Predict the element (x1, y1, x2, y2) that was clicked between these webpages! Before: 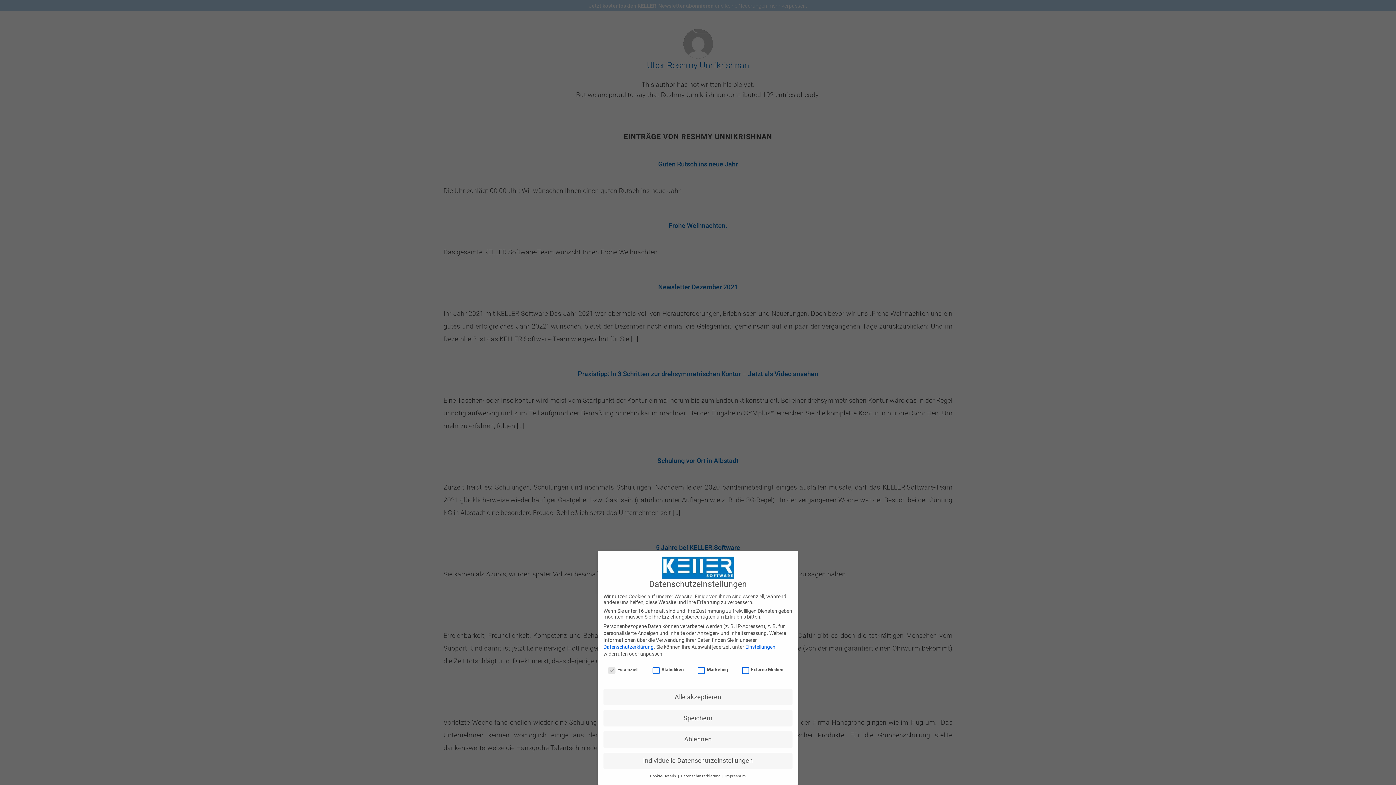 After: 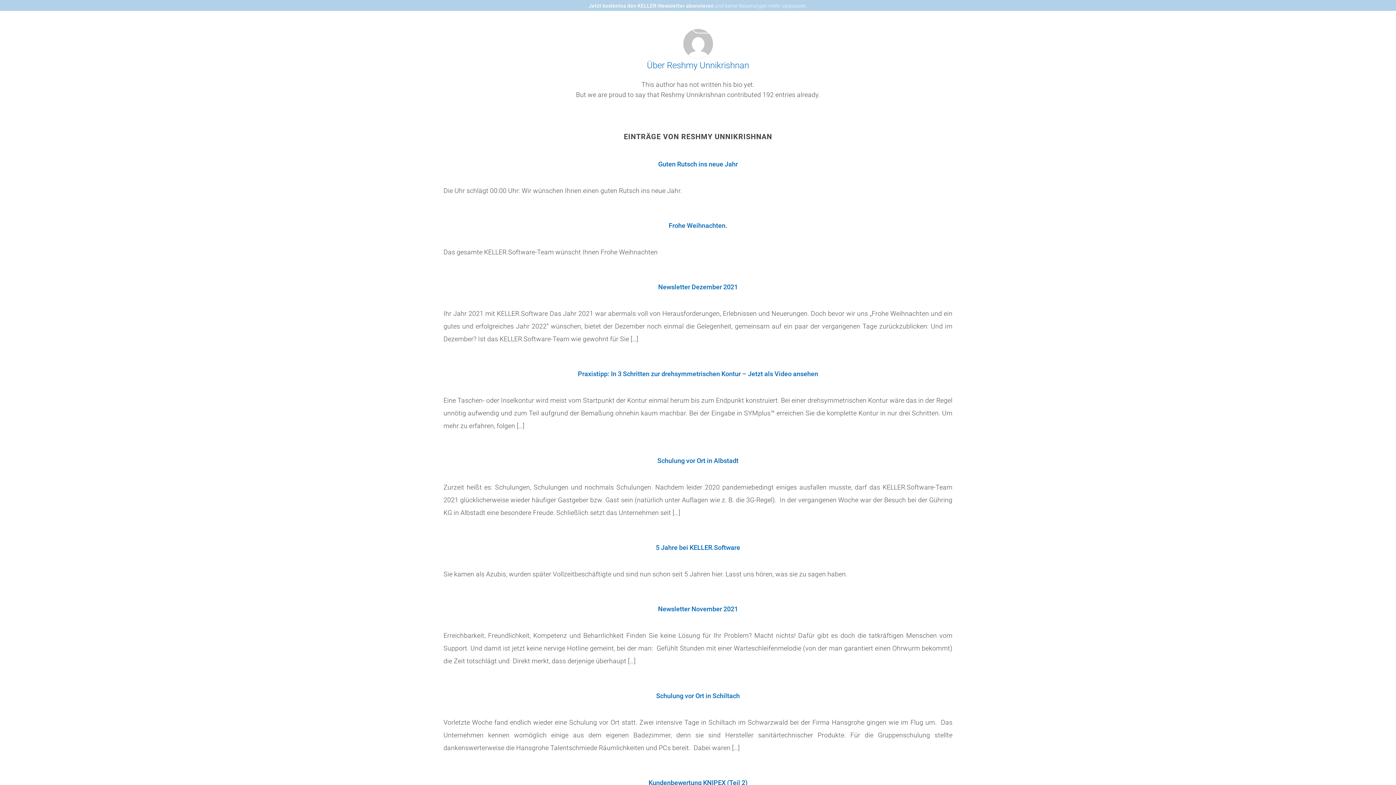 Action: label: Speichern bbox: (603, 710, 792, 726)